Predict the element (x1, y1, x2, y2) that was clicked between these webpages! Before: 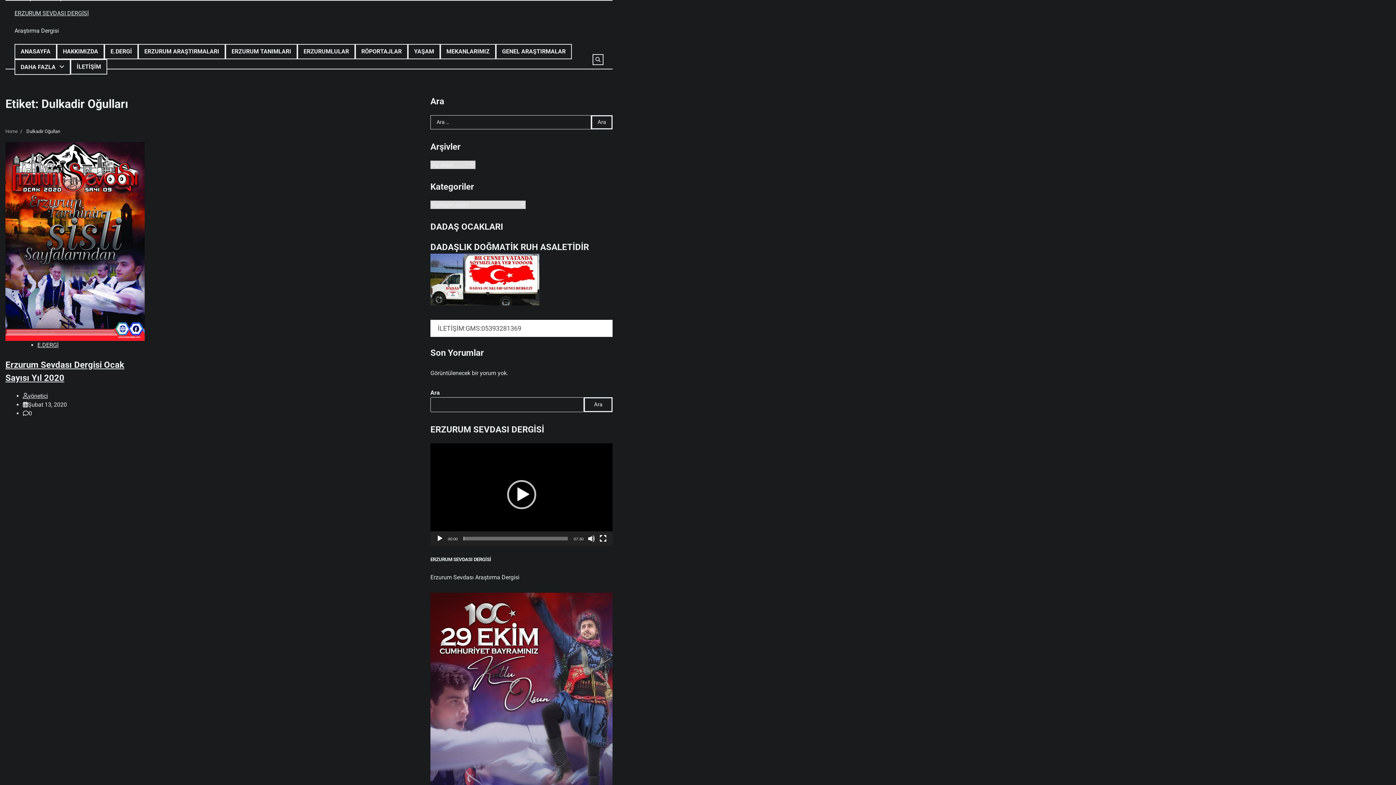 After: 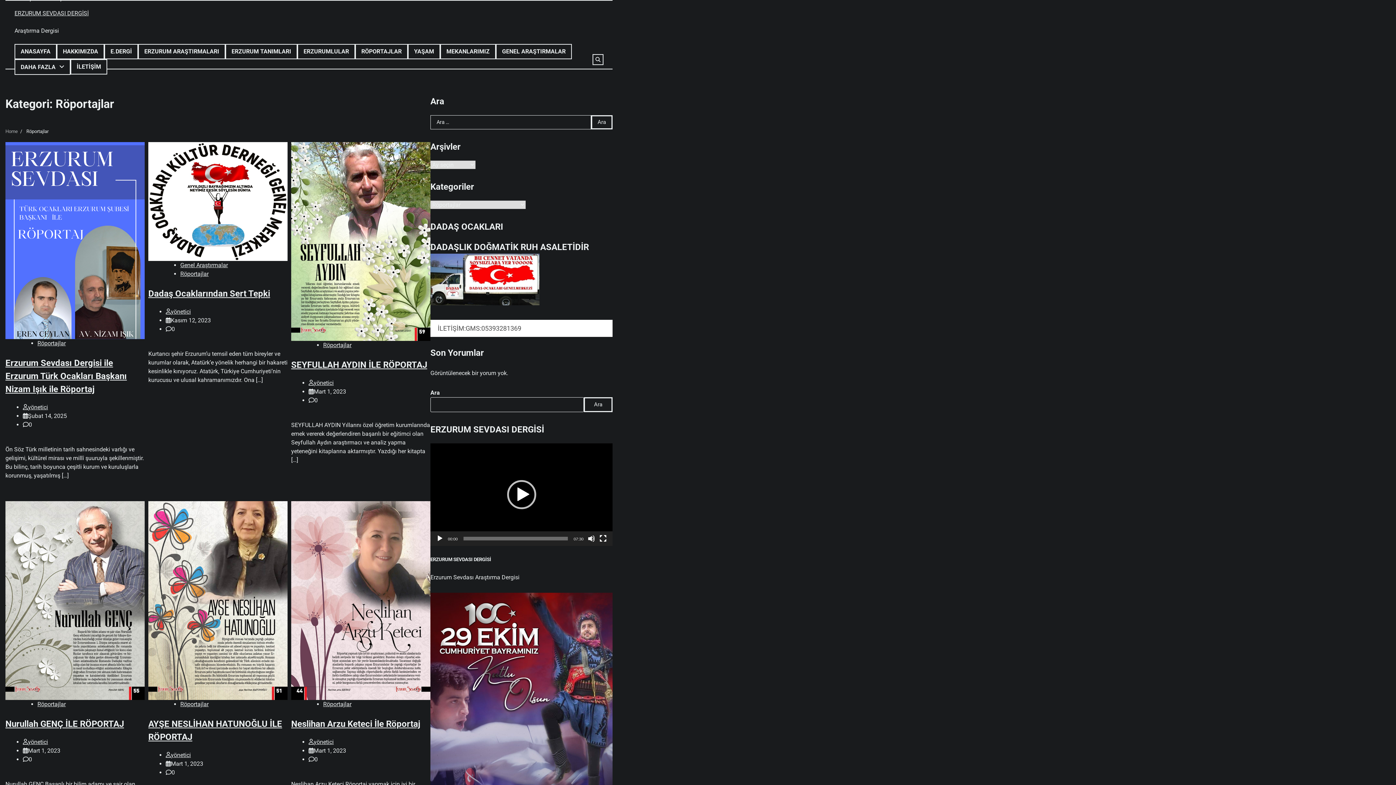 Action: label: RÖPORTAJLAR bbox: (355, 44, 408, 59)